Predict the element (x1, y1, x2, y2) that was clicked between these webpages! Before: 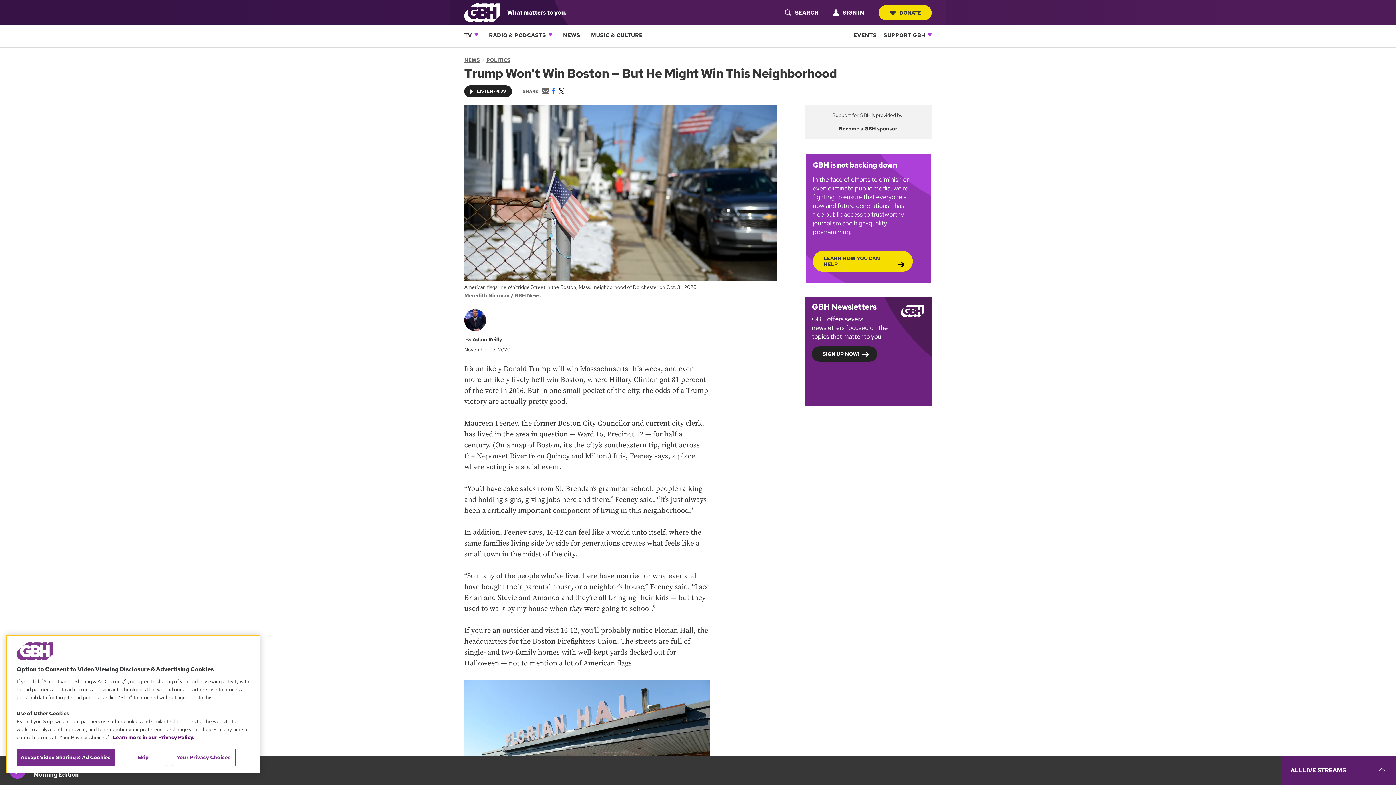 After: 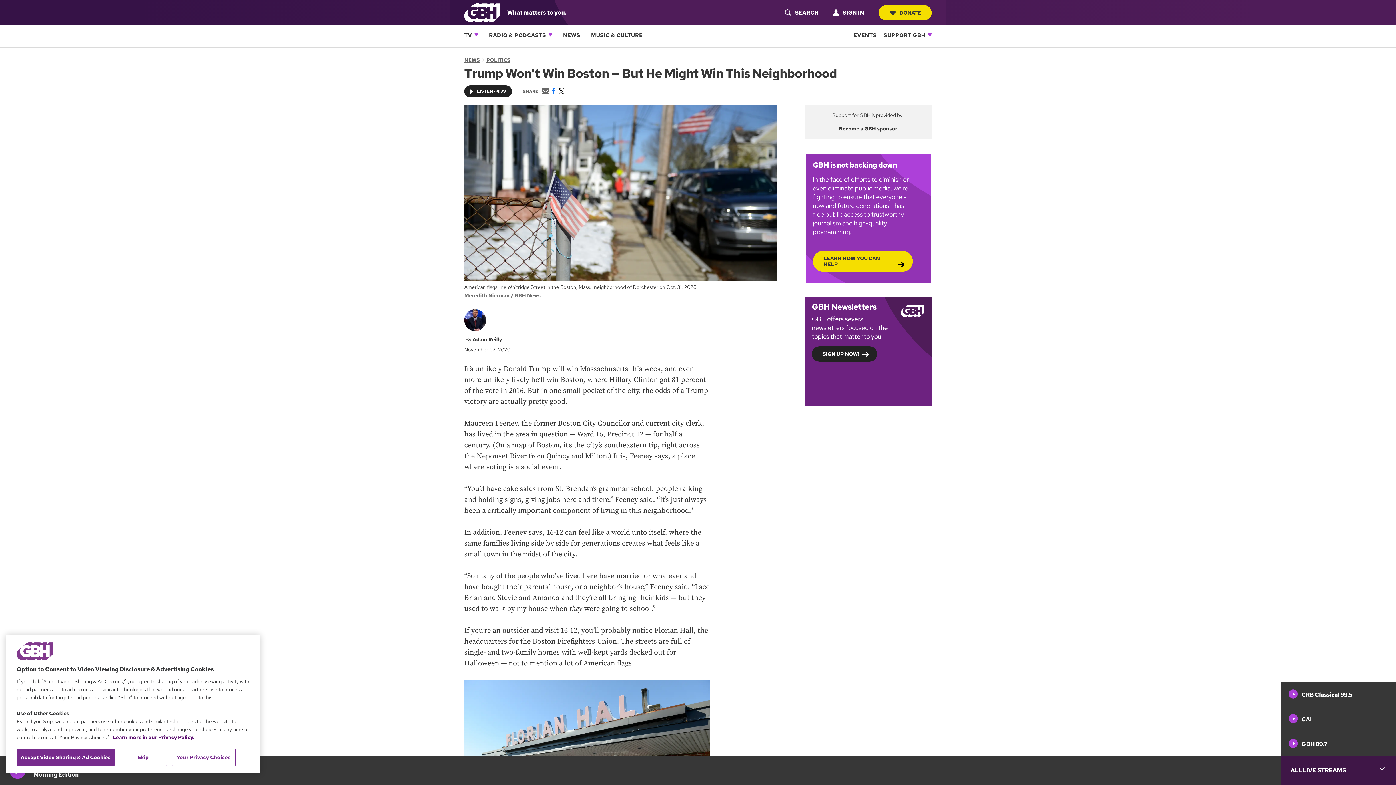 Action: bbox: (1281, 756, 1396, 785) label: persistent-player-drawer-toggle